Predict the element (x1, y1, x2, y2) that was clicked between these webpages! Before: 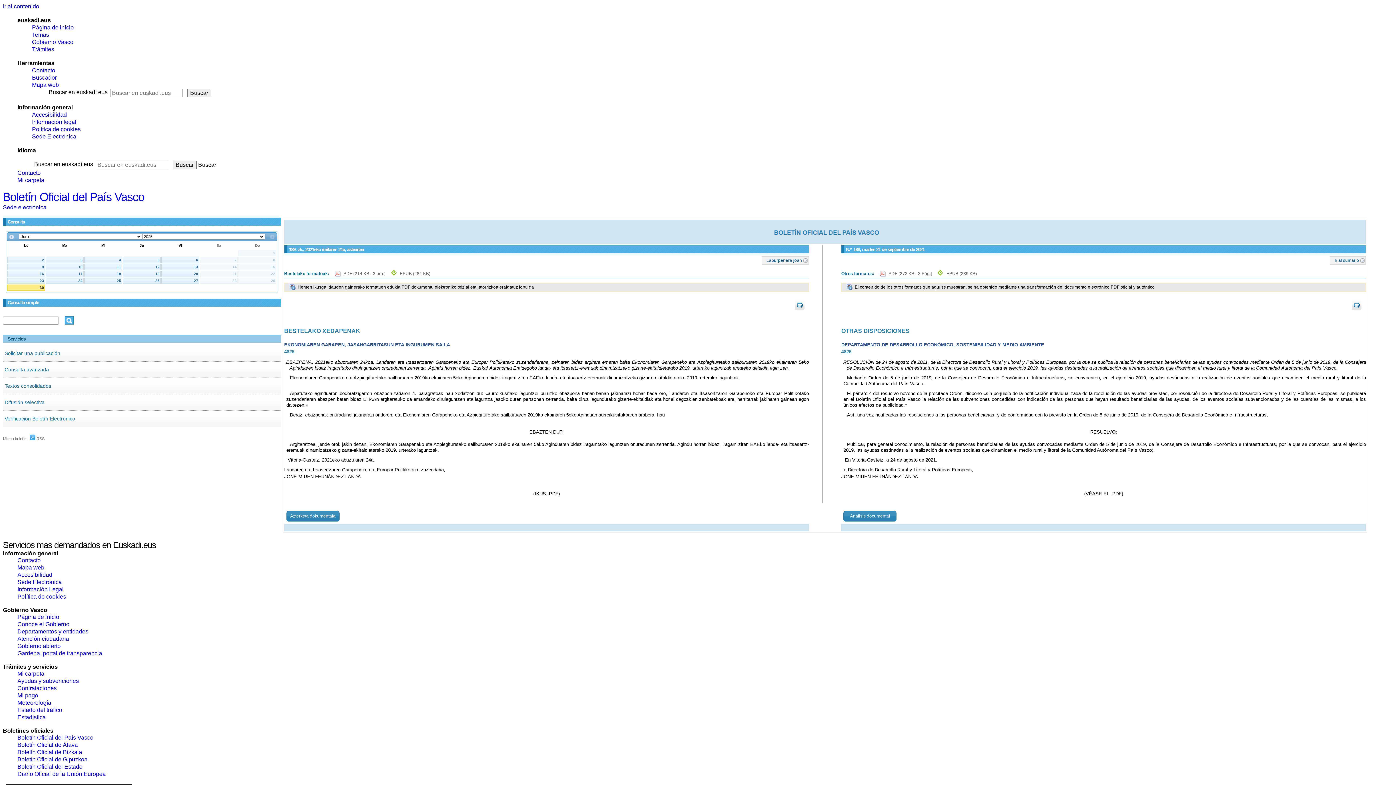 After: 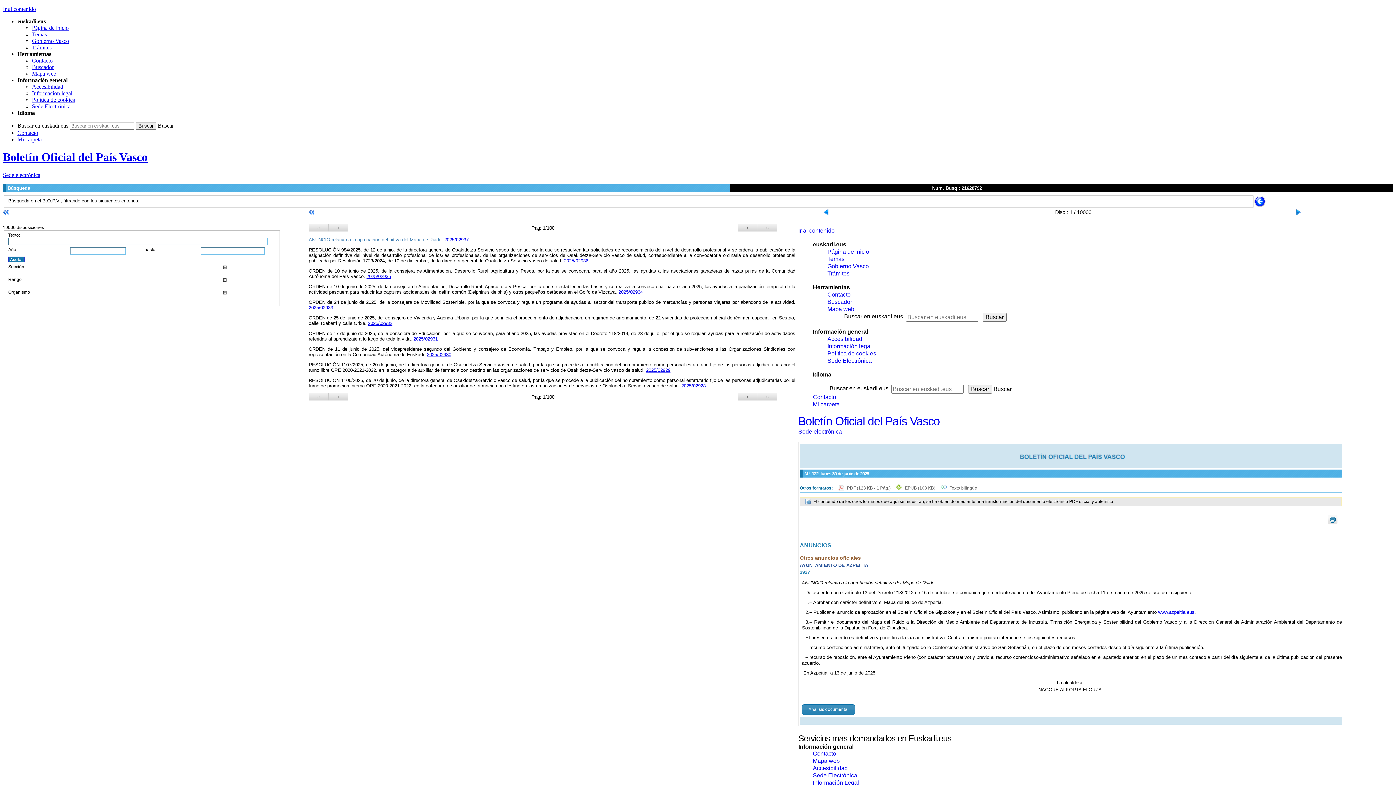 Action: bbox: (61, 317, 73, 323)